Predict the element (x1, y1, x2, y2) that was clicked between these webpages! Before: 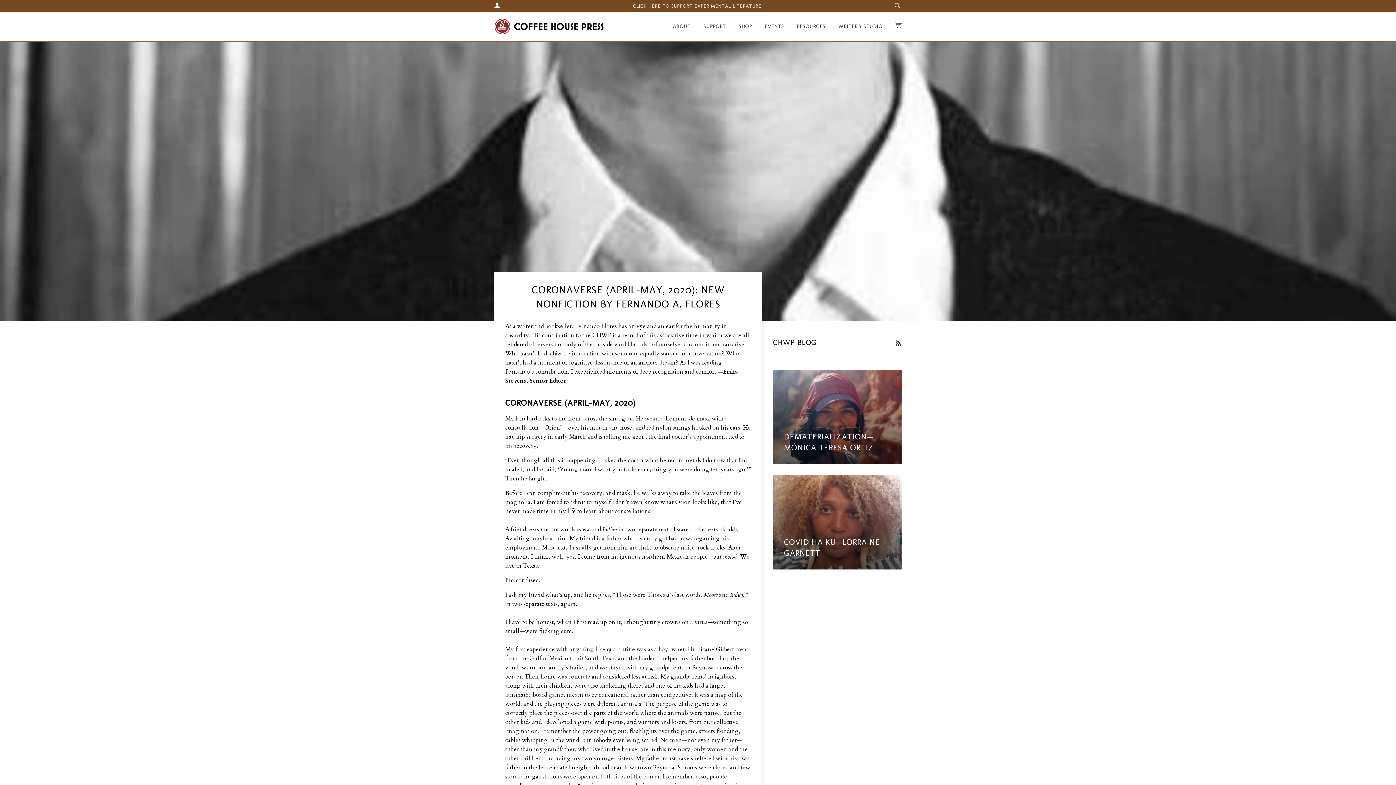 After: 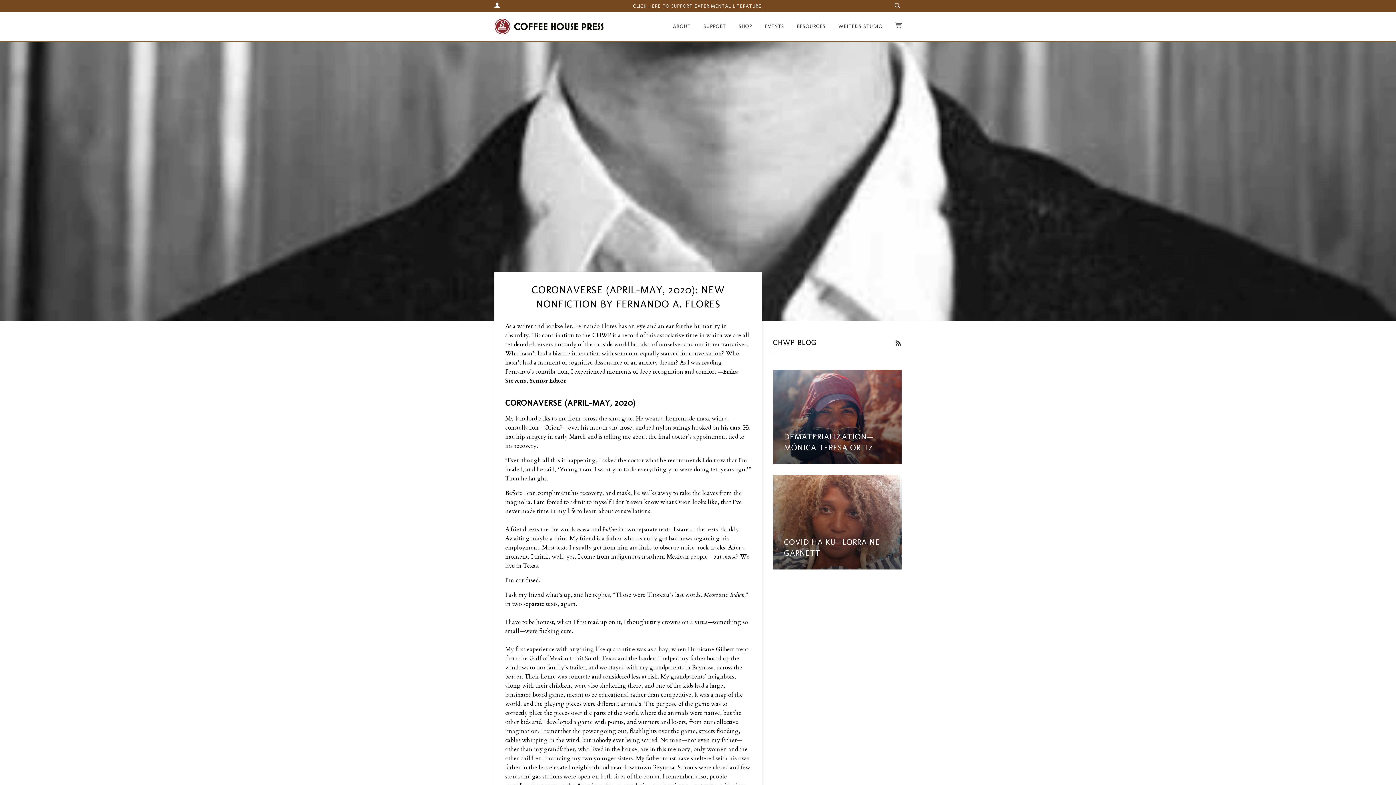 Action: bbox: (895, 11, 901, 41)